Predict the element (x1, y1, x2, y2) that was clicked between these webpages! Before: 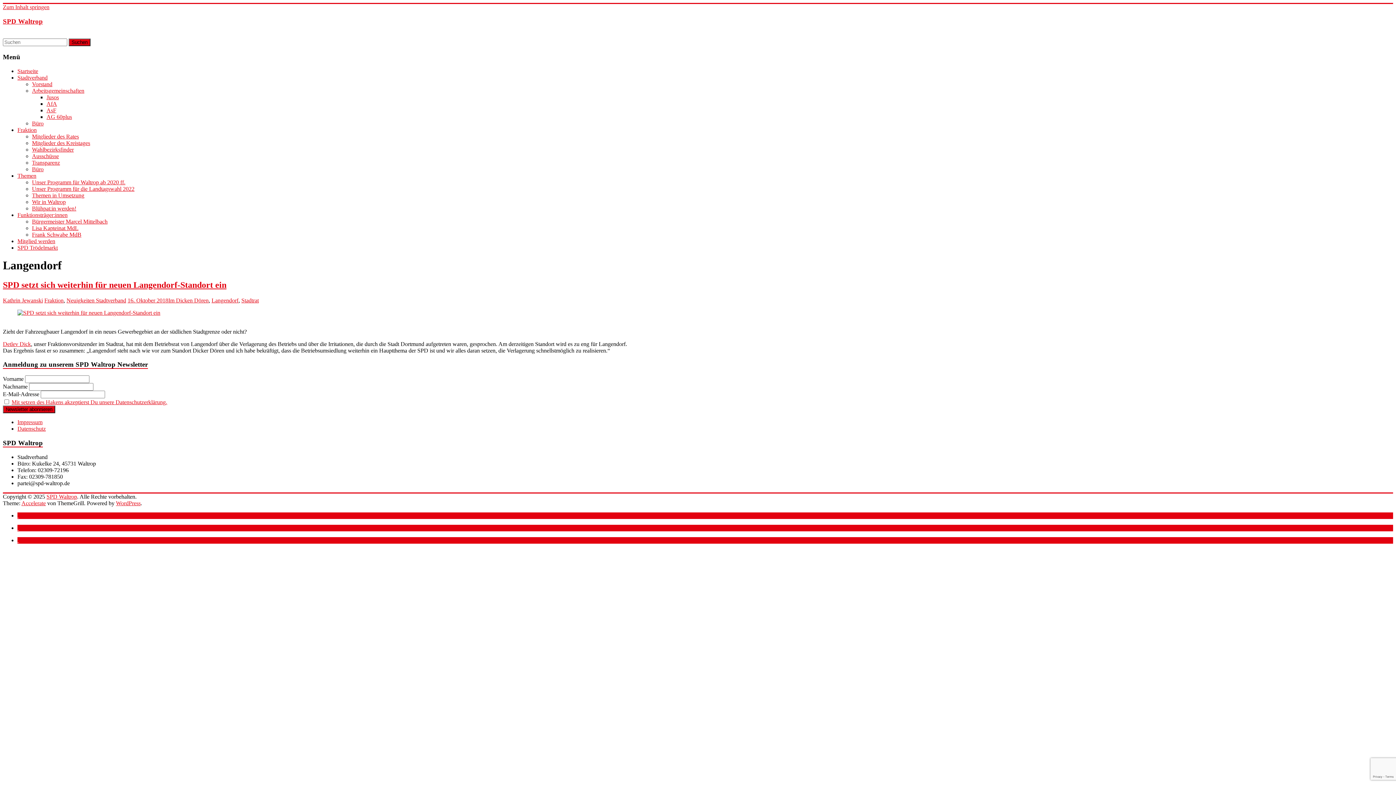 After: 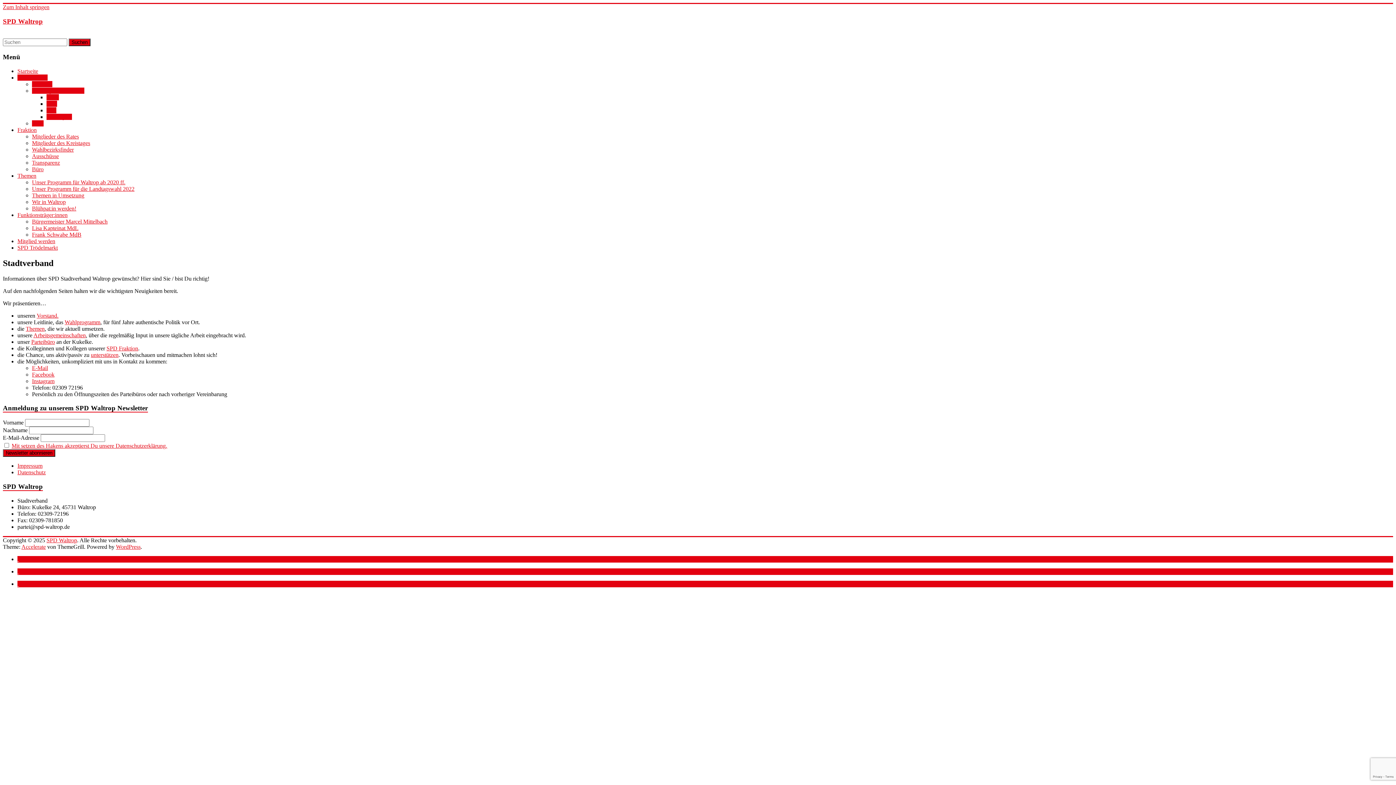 Action: bbox: (17, 74, 47, 80) label: Stadtverband